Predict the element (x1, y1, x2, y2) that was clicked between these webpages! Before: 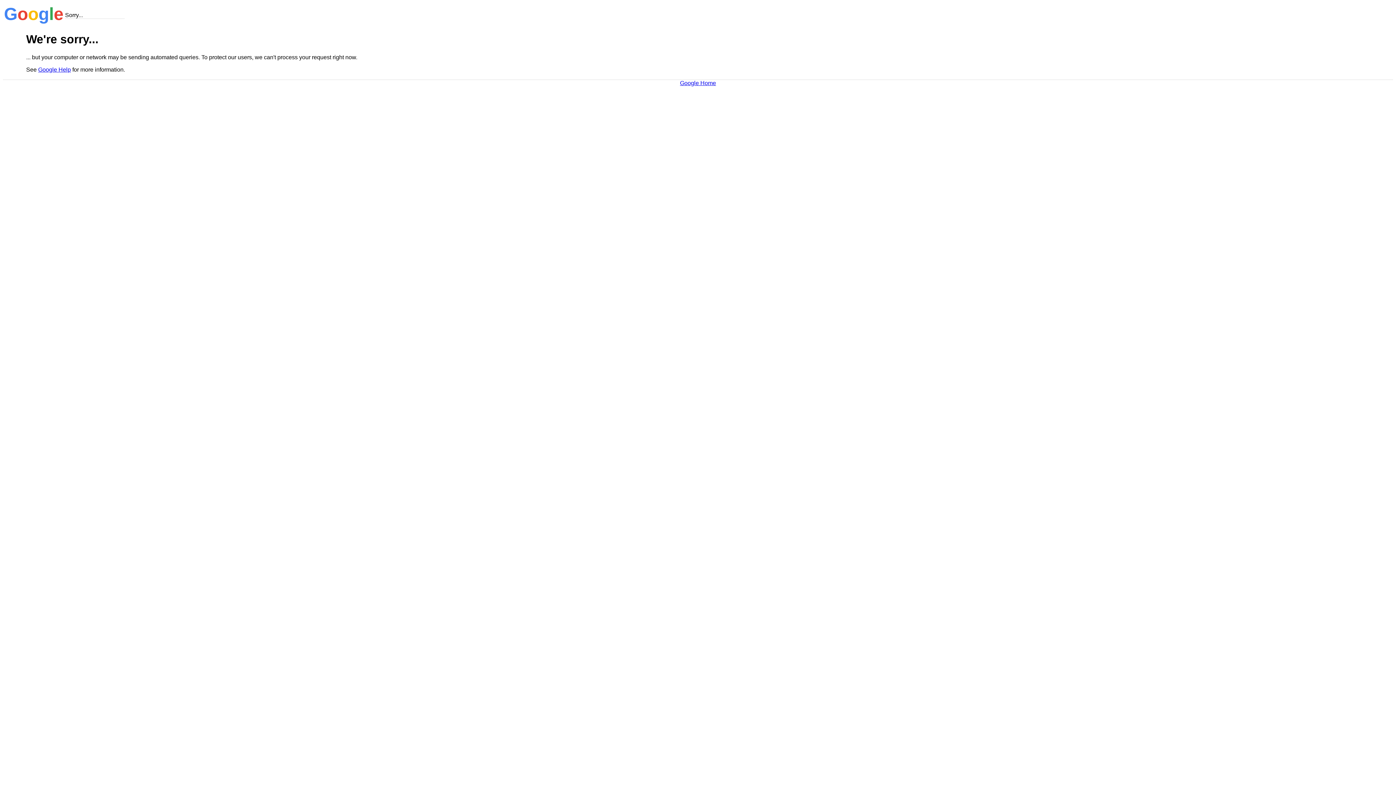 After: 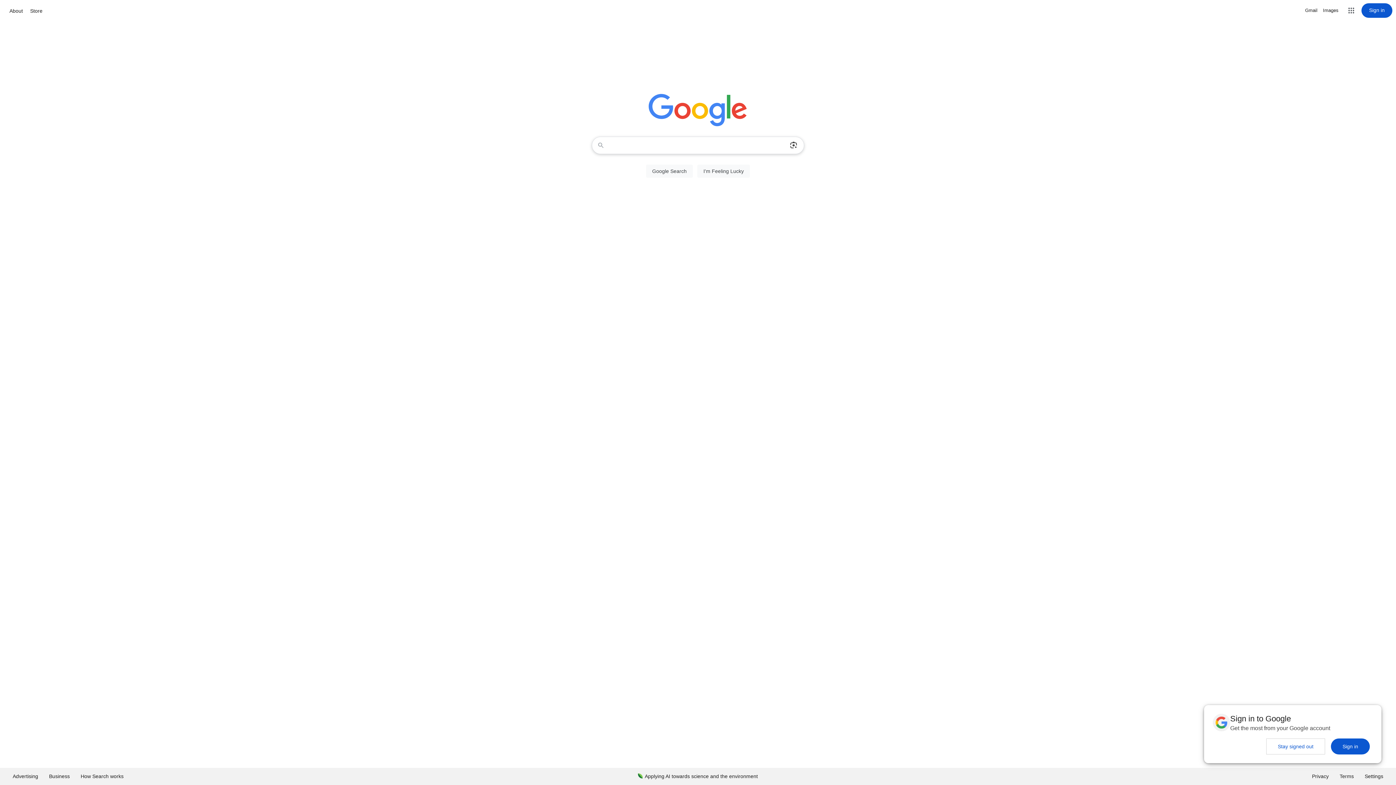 Action: bbox: (680, 79, 716, 86) label: Google Home